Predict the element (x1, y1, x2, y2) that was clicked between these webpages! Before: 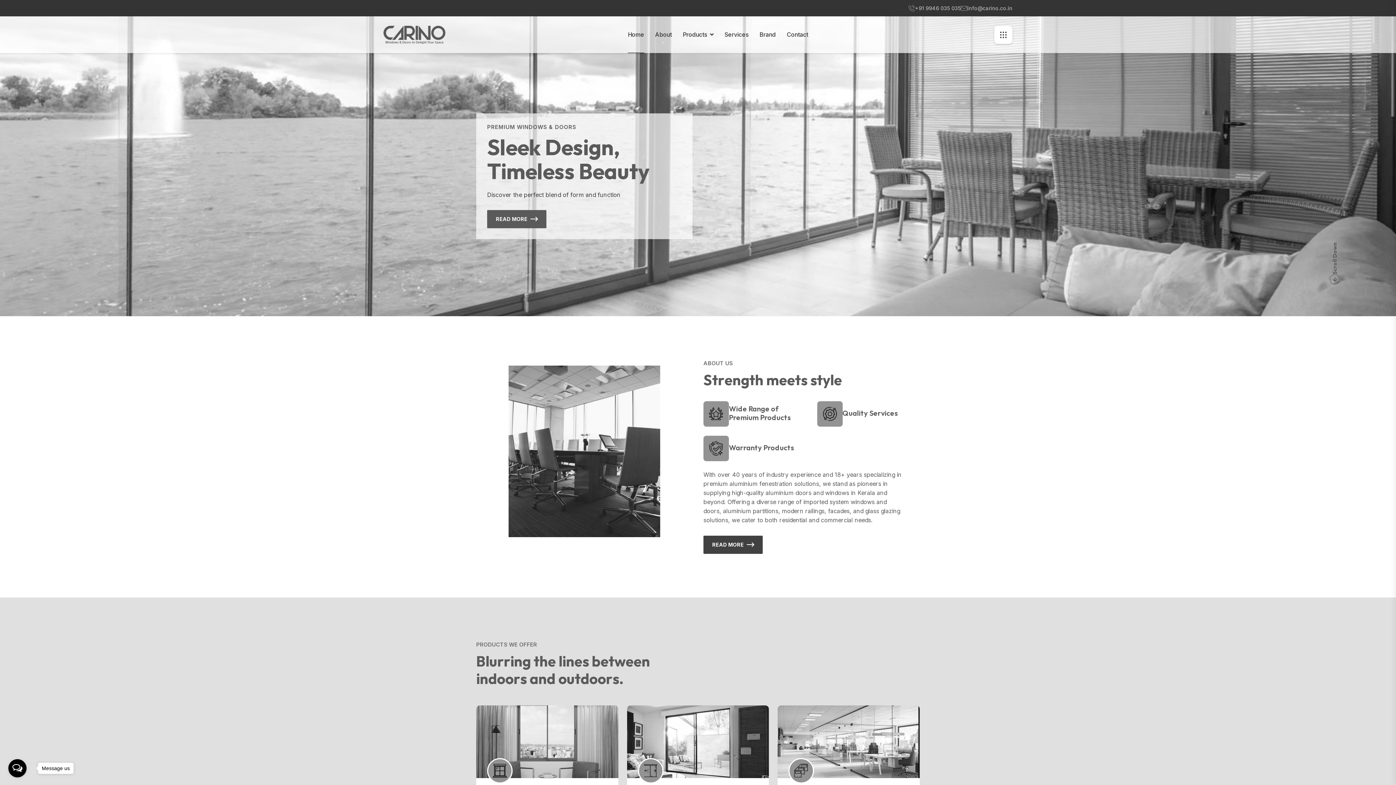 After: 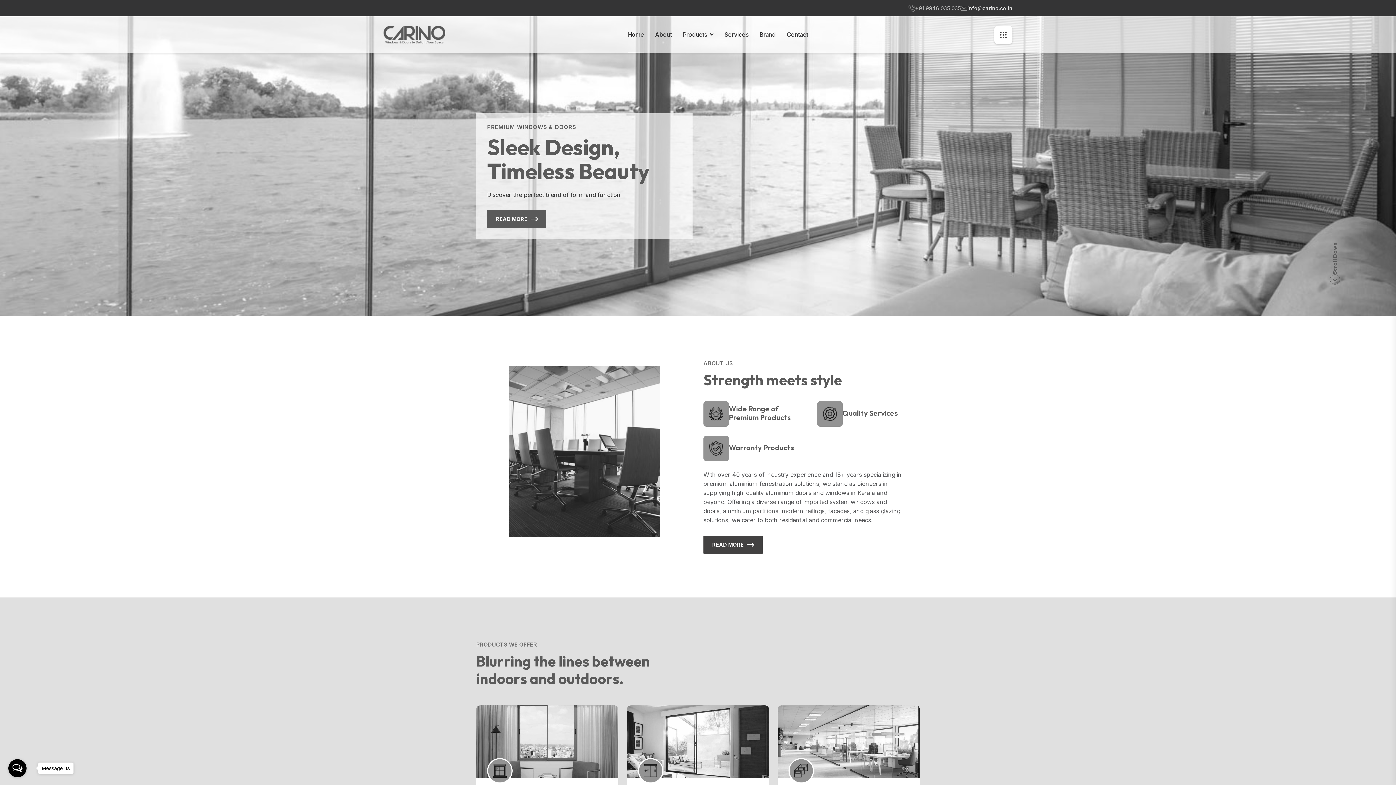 Action: label: info@carino.co.in bbox: (967, 4, 1012, 12)